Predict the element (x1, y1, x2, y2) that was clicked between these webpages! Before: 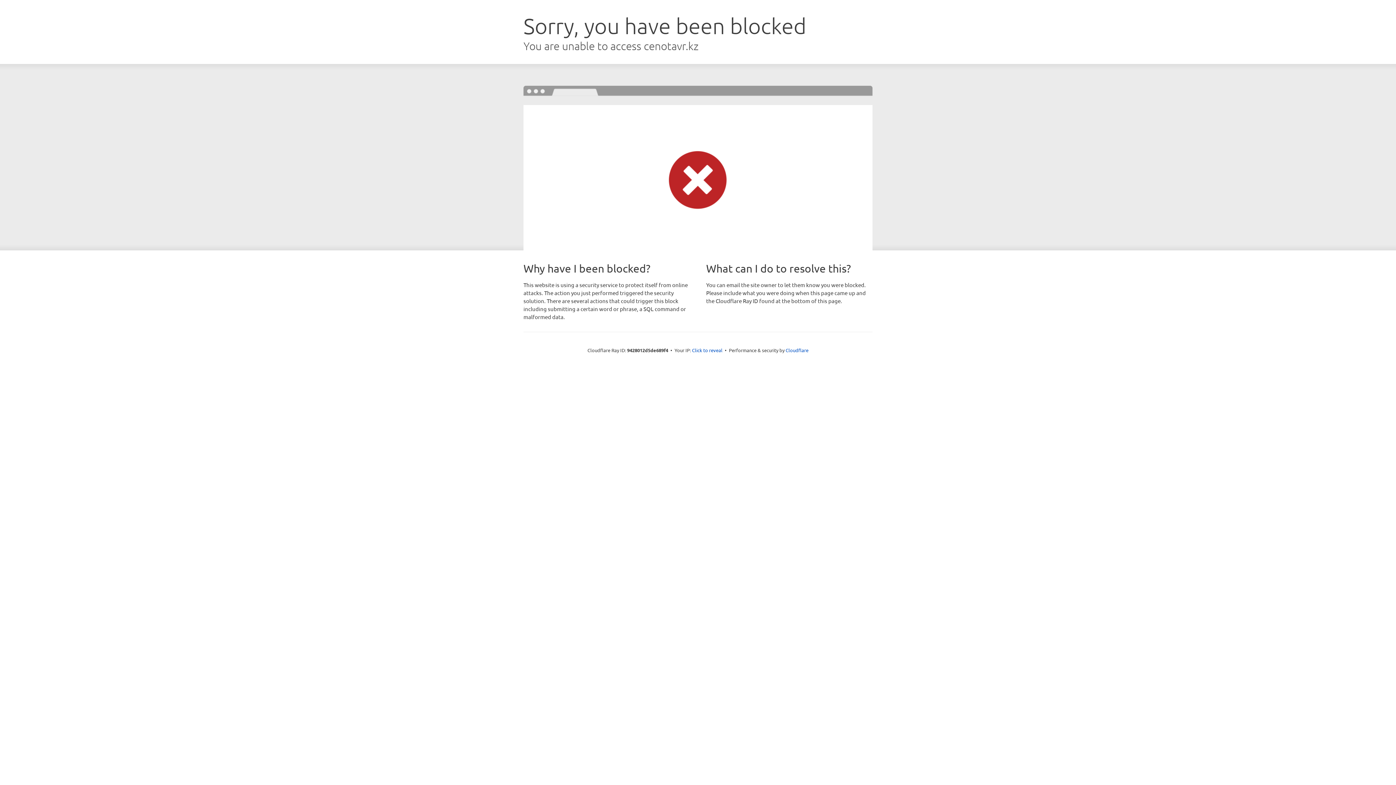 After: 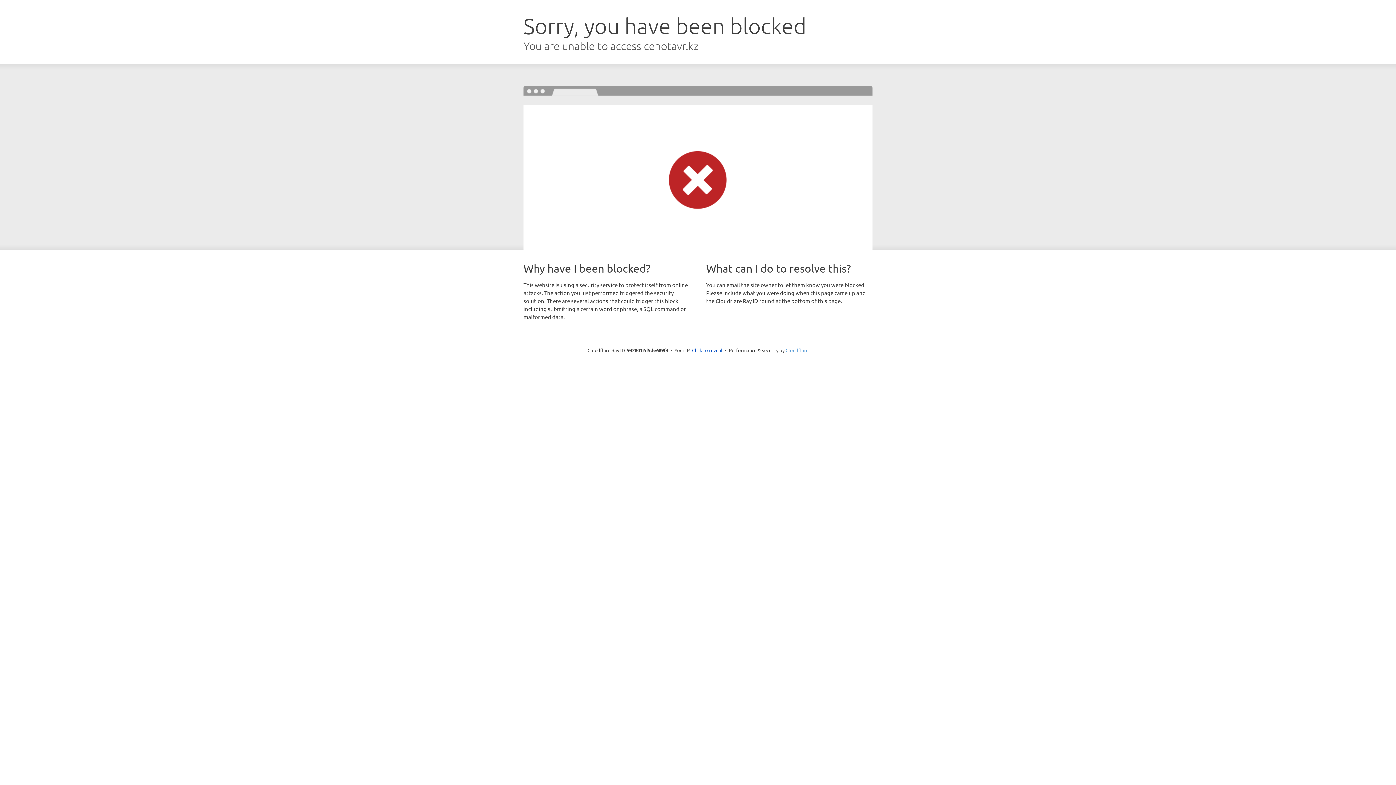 Action: bbox: (785, 347, 808, 353) label: Cloudflare